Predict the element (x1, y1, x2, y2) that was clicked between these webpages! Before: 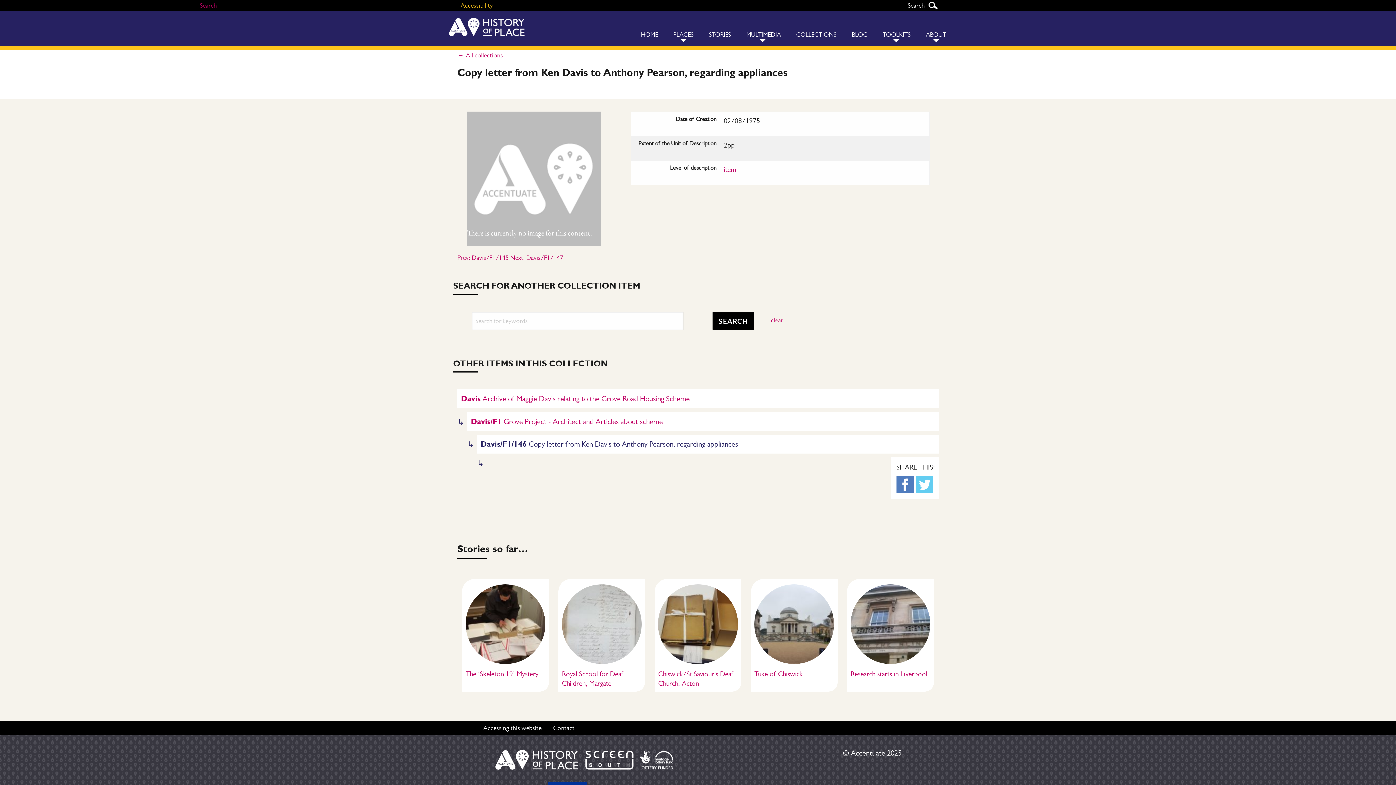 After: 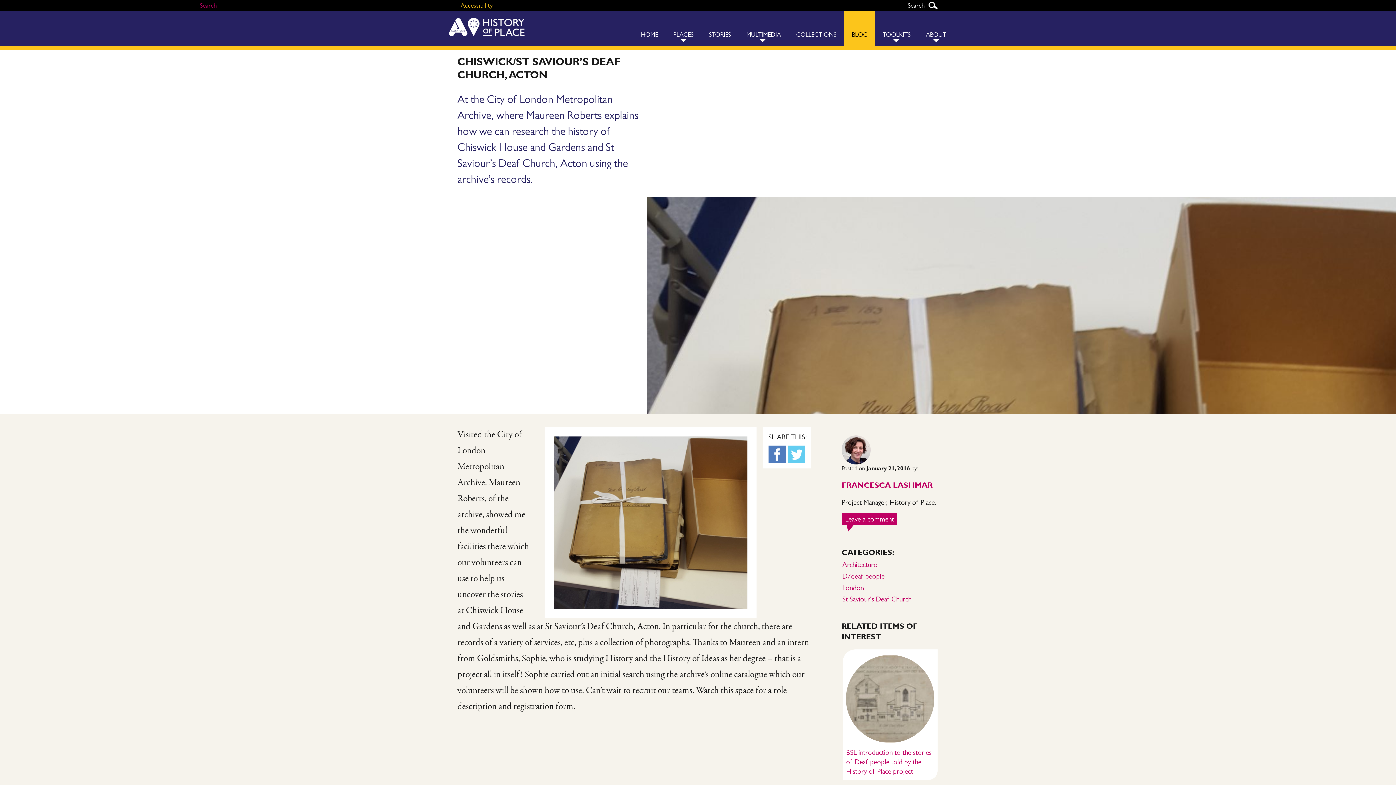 Action: bbox: (658, 582, 738, 688) label: Chiswick/St Saviour’s Deaf Church, Acton